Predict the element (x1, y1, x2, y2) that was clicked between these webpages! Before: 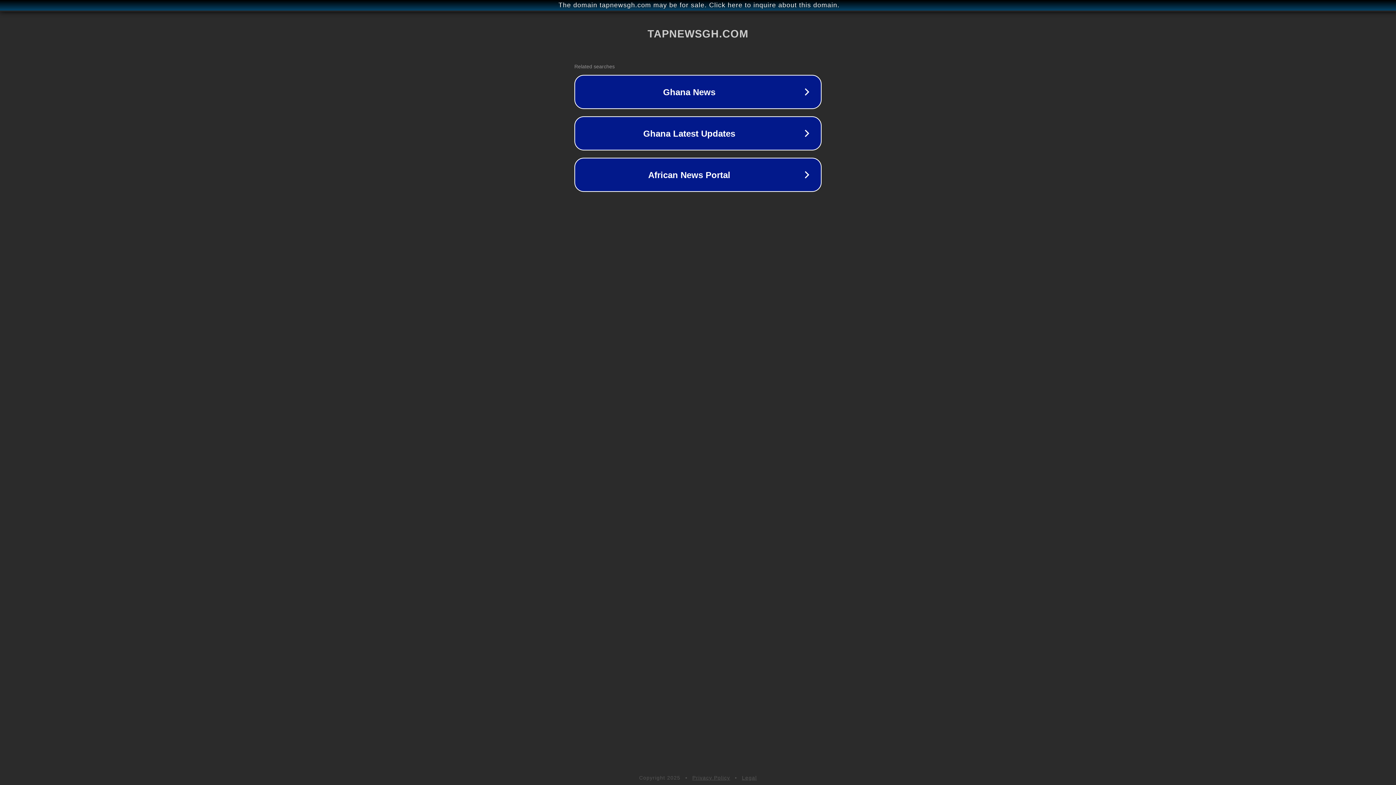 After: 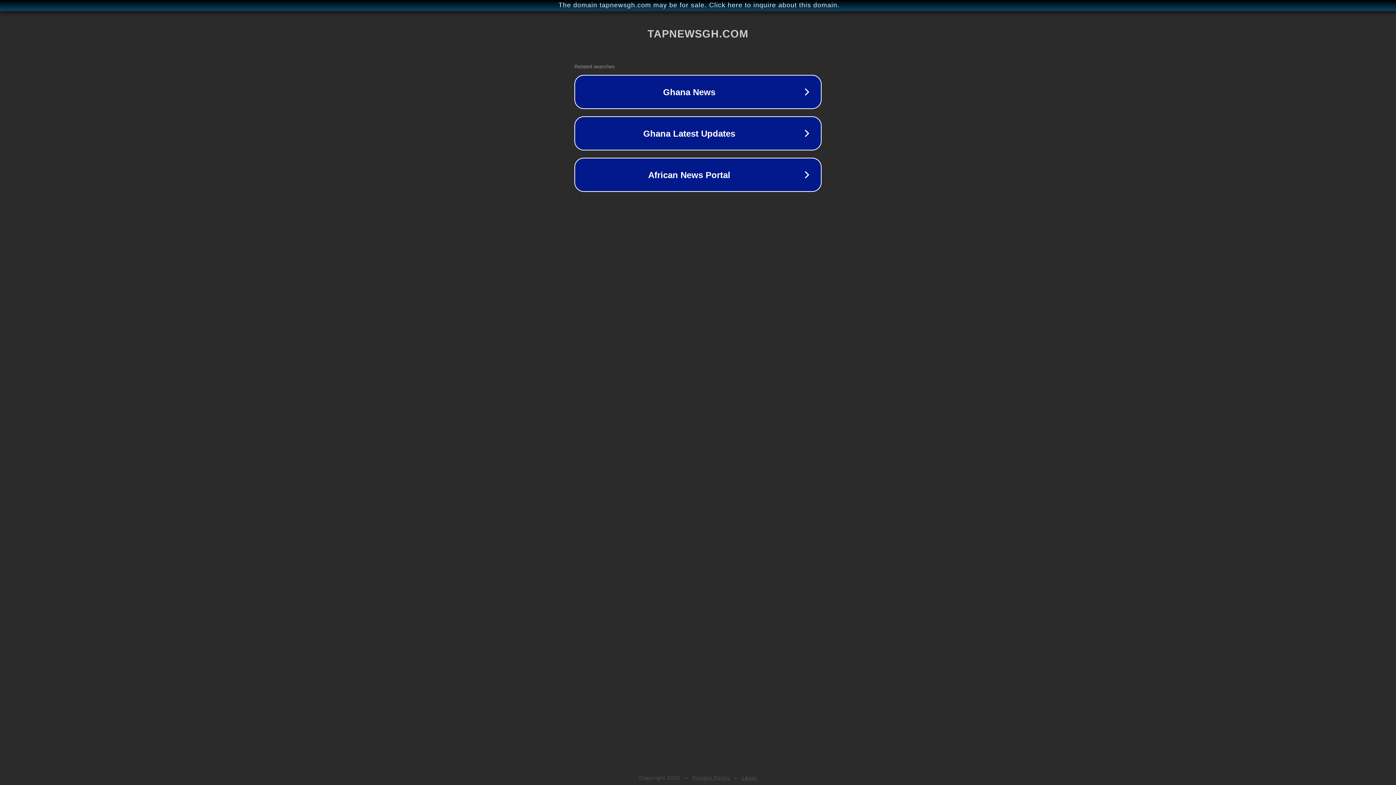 Action: label: Legal bbox: (742, 775, 757, 781)